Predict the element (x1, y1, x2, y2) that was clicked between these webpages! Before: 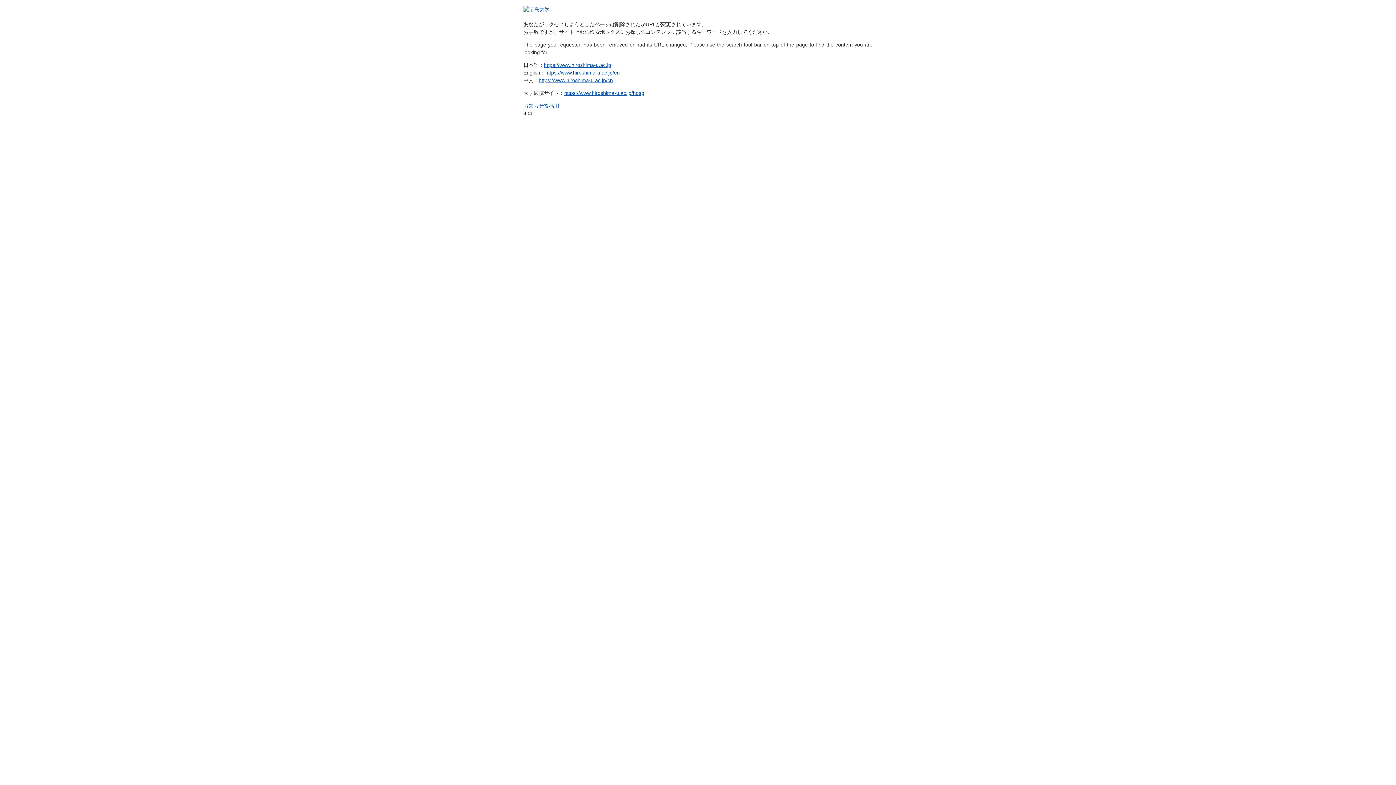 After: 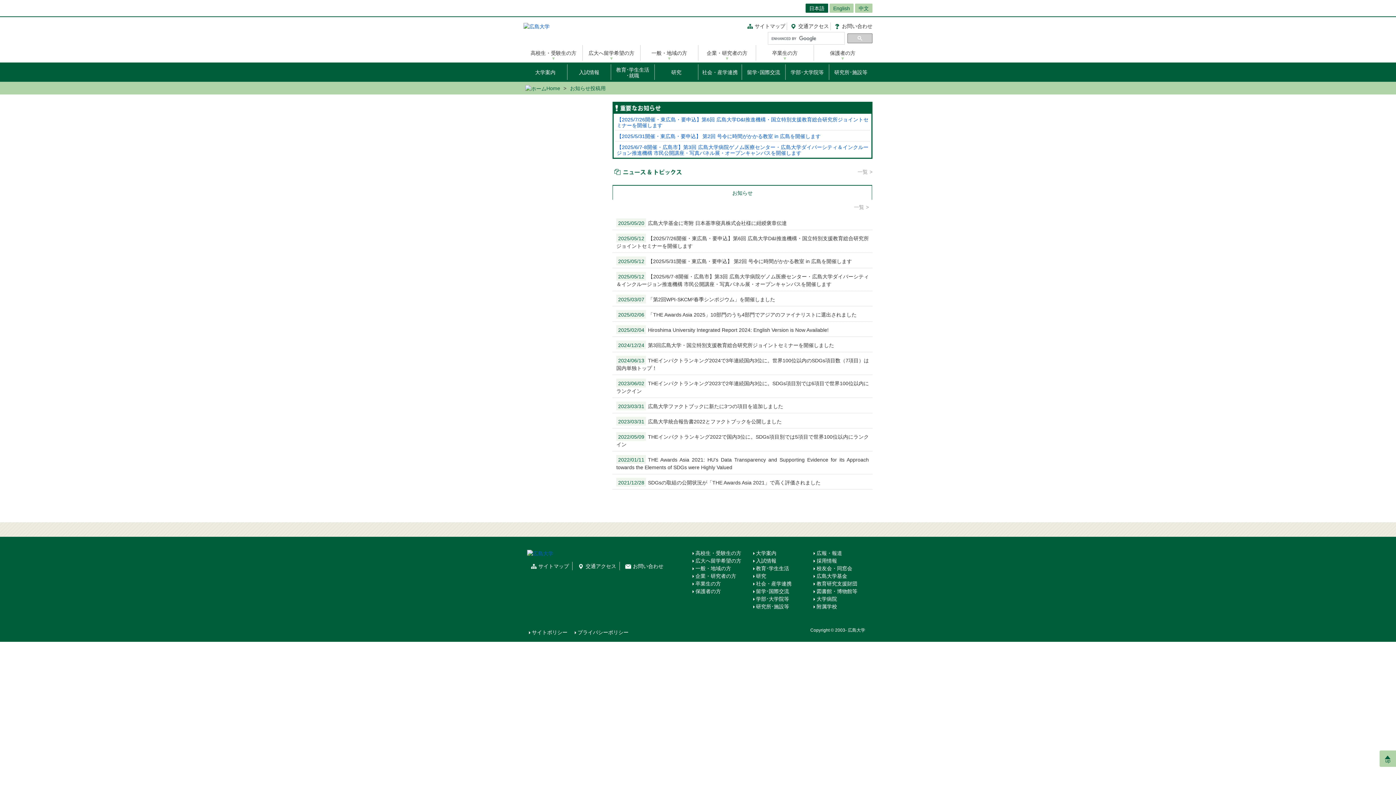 Action: label: お知らせ投稿用 bbox: (523, 102, 559, 108)